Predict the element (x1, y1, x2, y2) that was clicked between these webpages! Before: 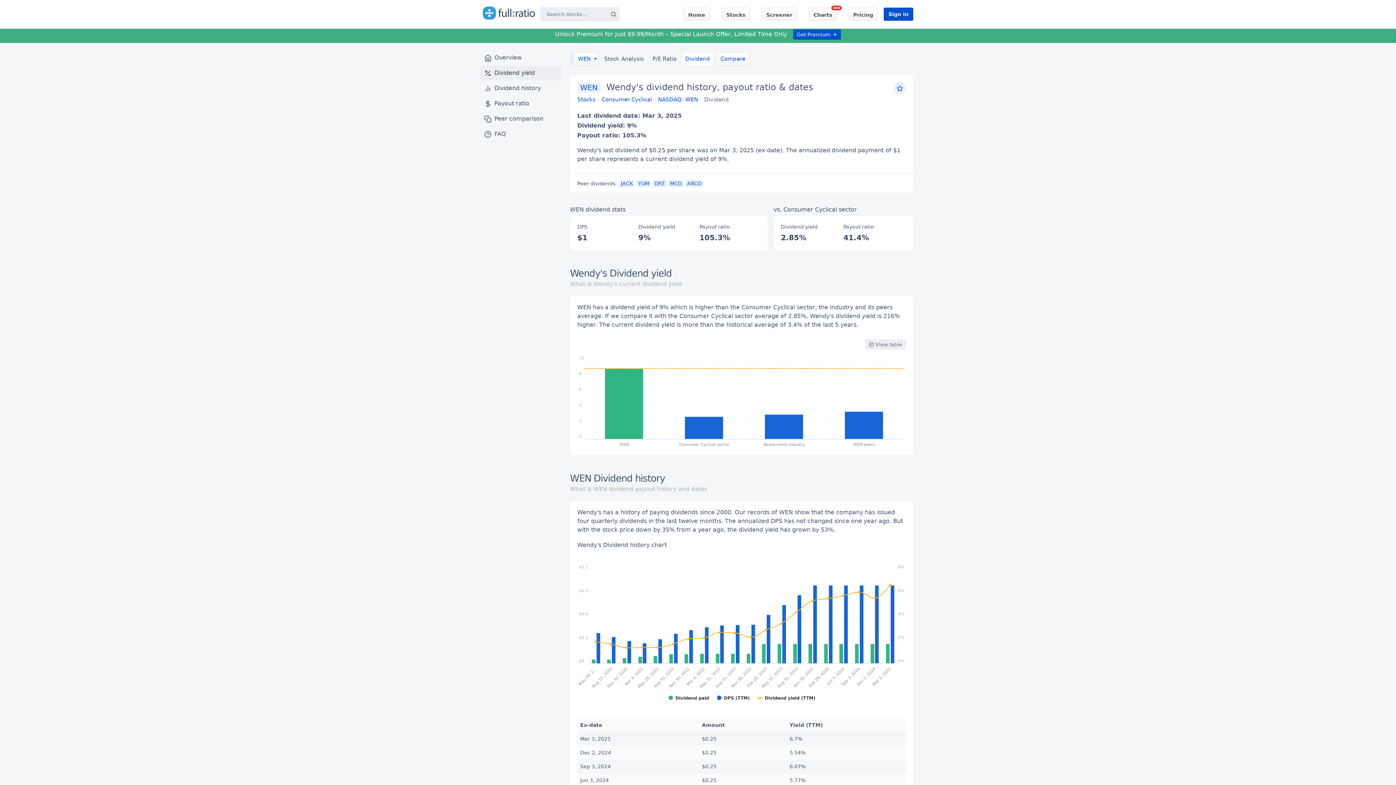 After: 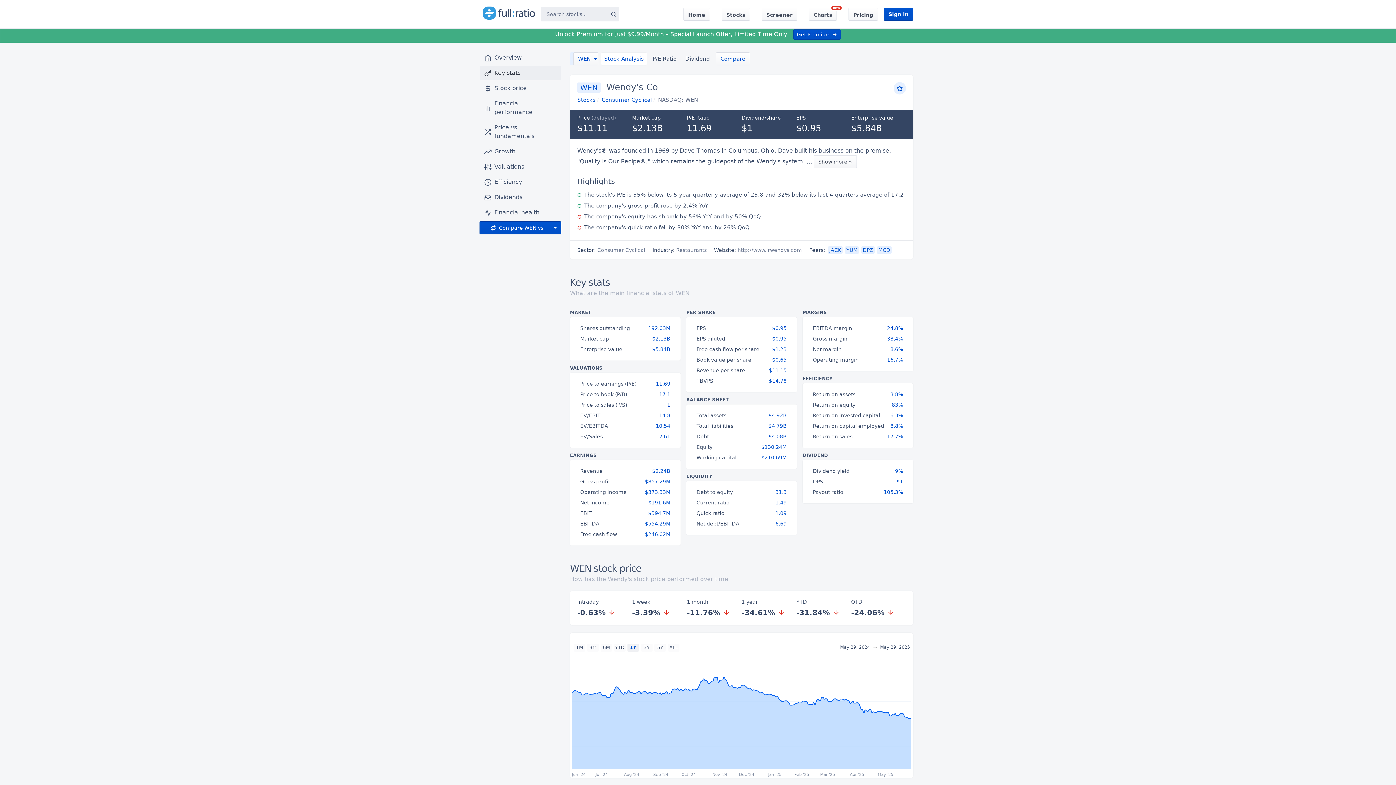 Action: label: NASDAQ: WEN bbox: (658, 96, 698, 102)